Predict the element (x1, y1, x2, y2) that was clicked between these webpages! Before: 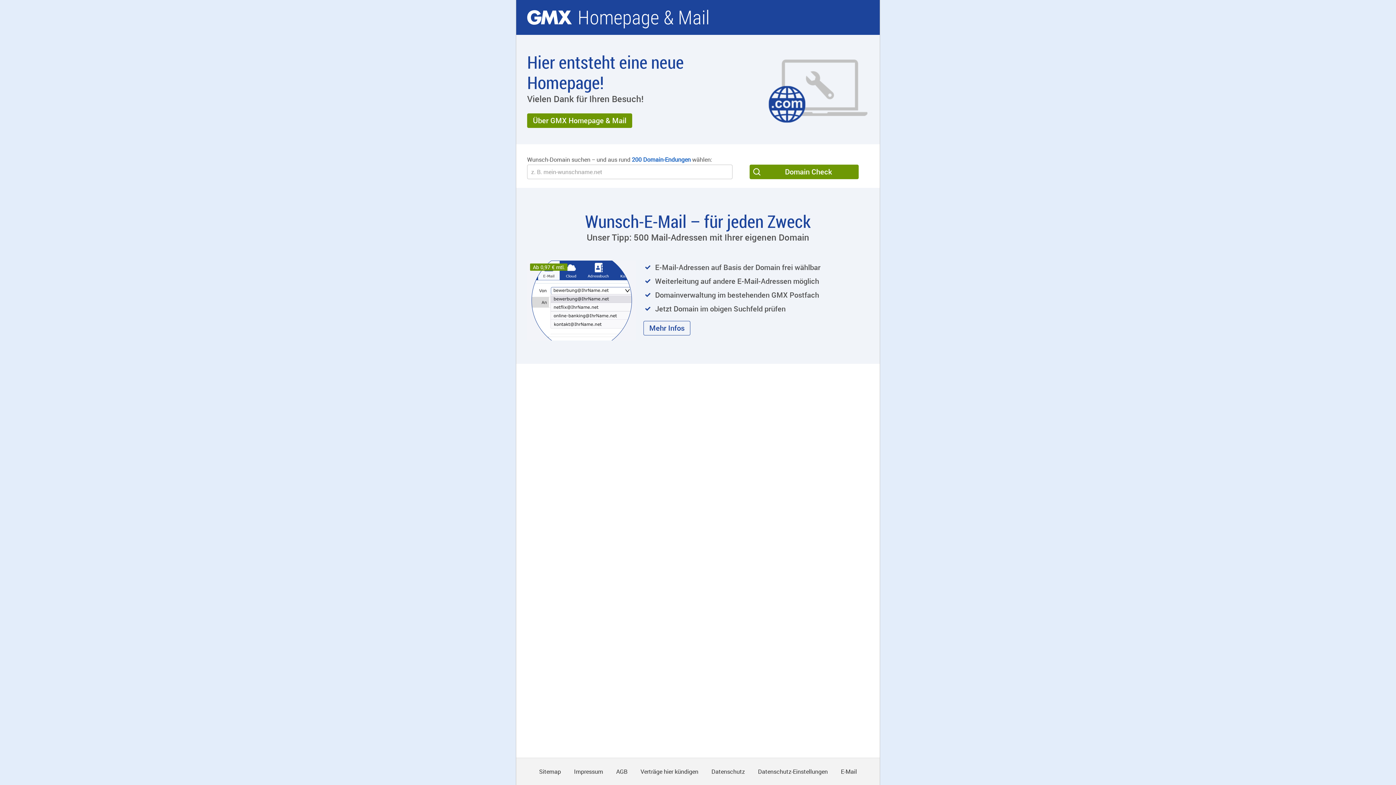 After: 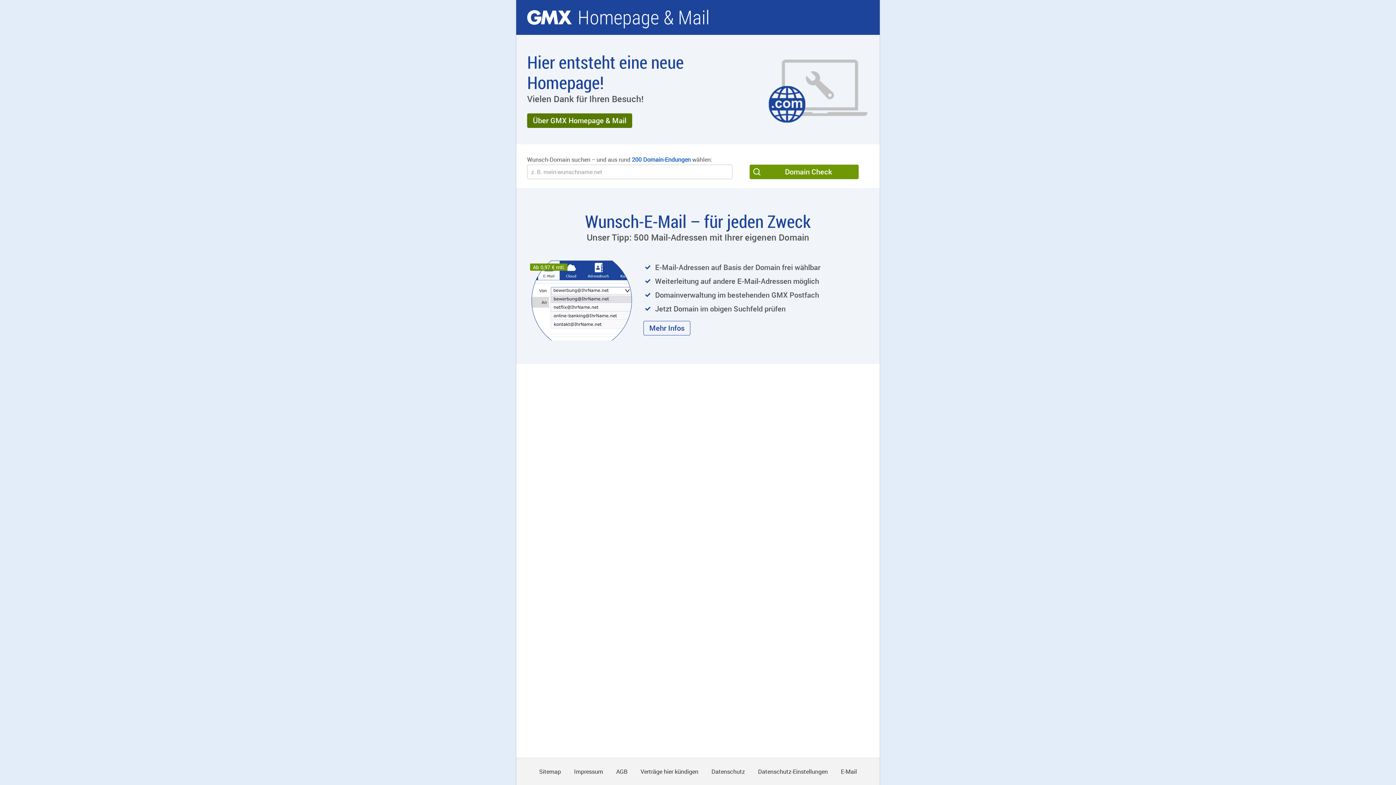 Action: label: Über GMX Homepage & Mail bbox: (527, 113, 632, 127)